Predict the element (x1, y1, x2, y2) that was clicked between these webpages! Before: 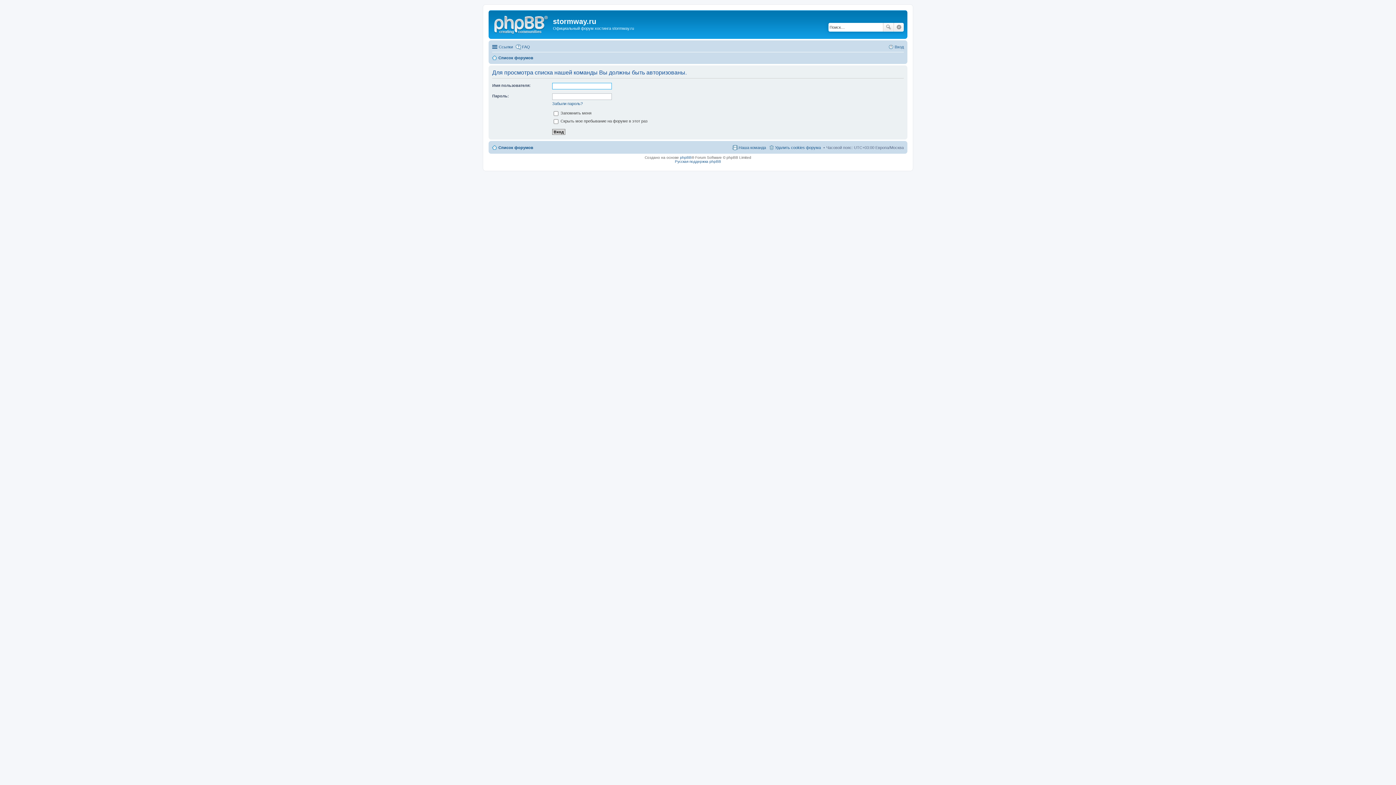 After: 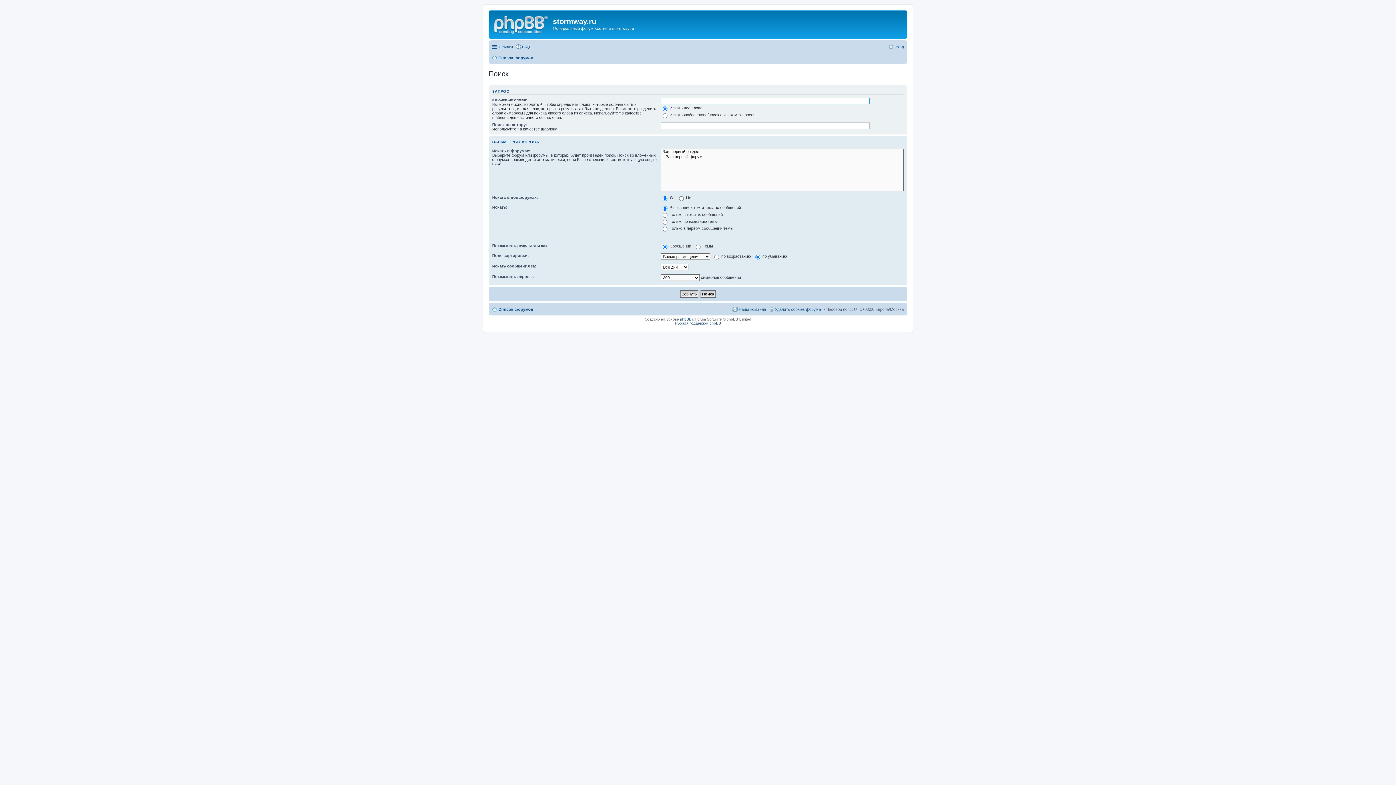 Action: label: Расширенный поиск bbox: (894, 22, 904, 31)